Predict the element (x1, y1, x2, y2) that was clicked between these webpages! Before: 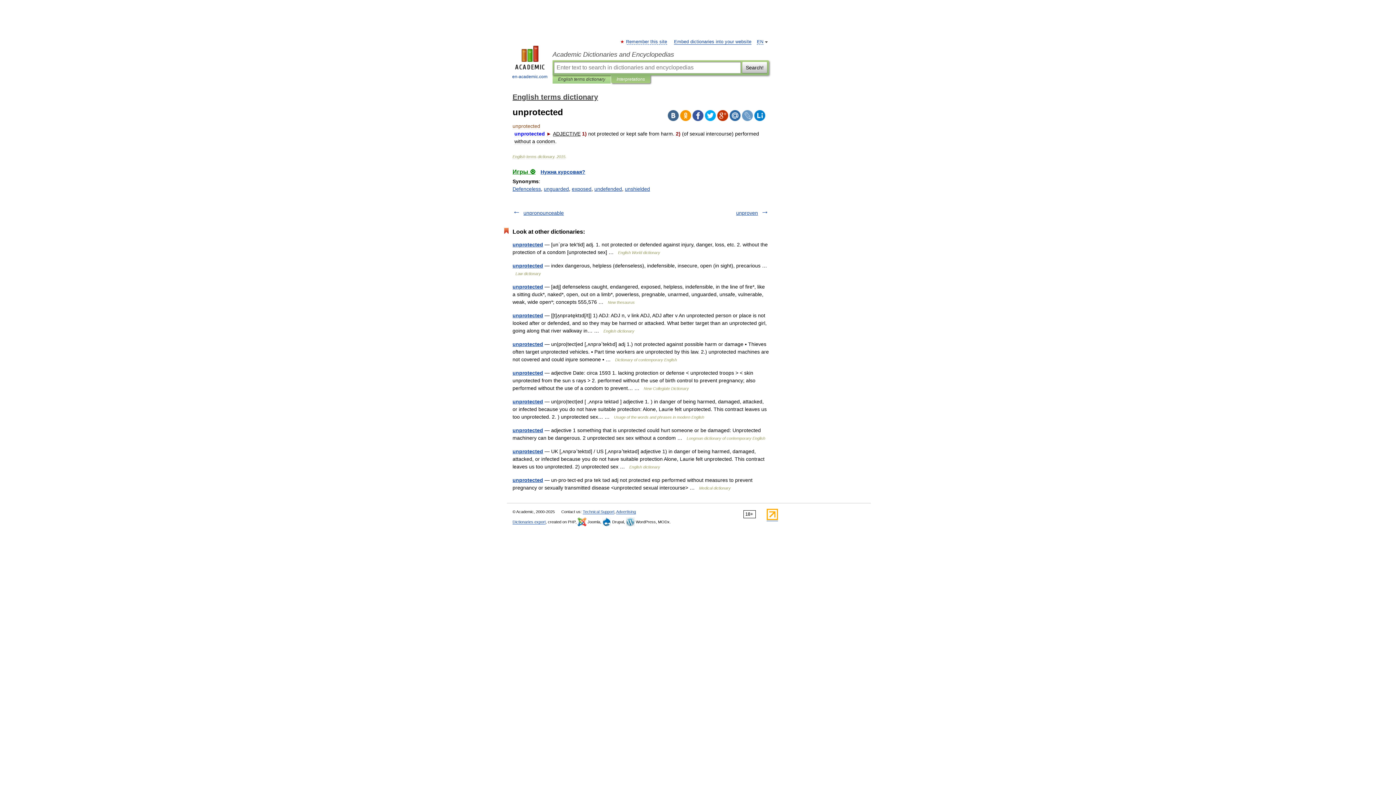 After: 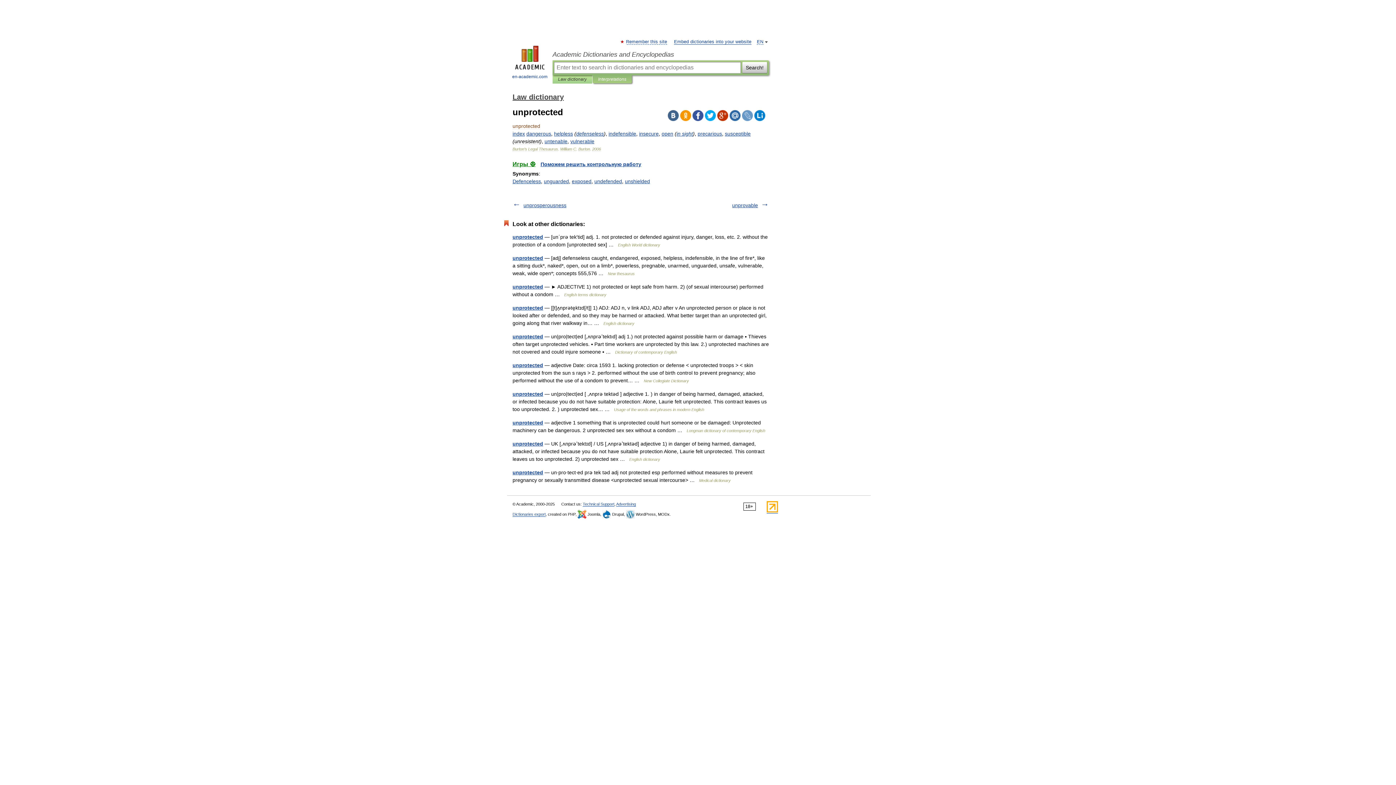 Action: bbox: (512, 262, 543, 268) label: unprotected